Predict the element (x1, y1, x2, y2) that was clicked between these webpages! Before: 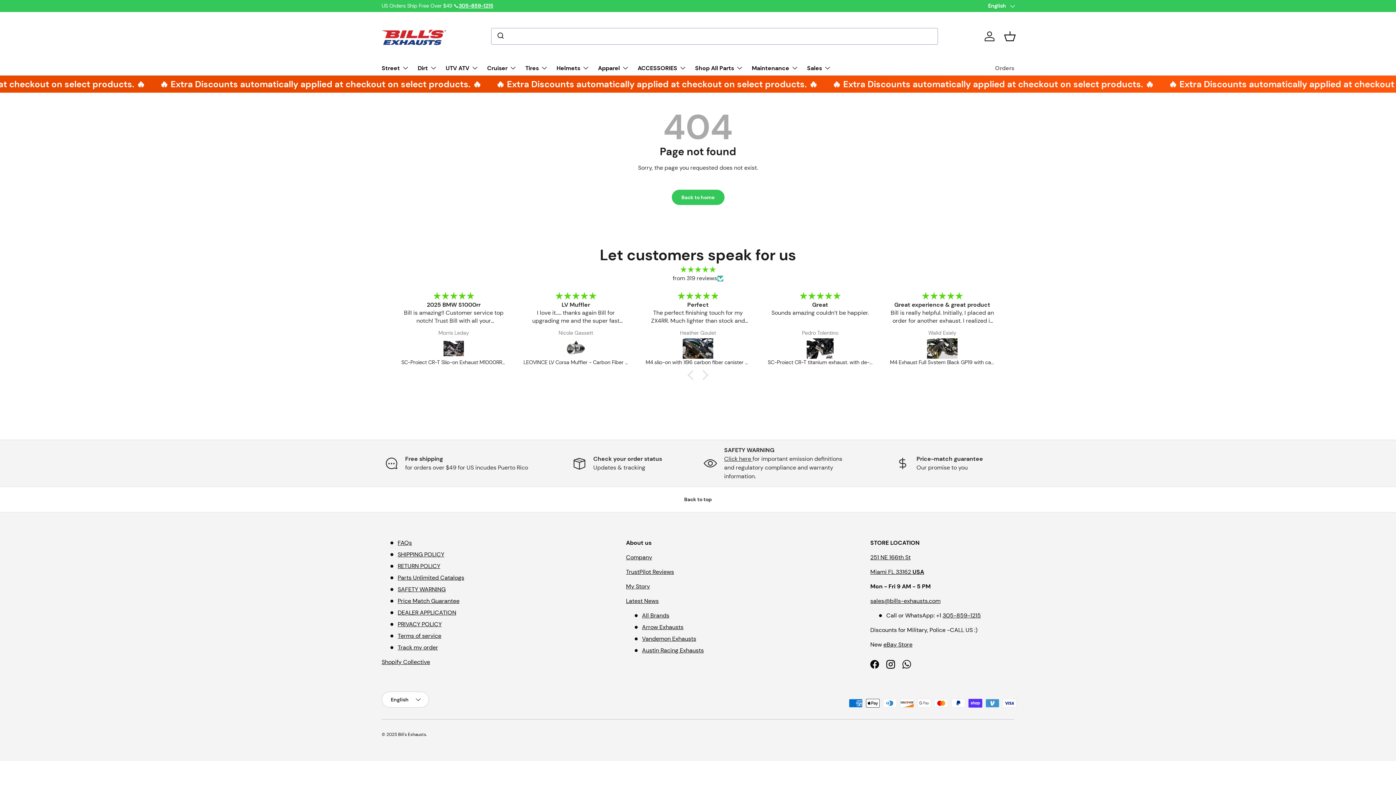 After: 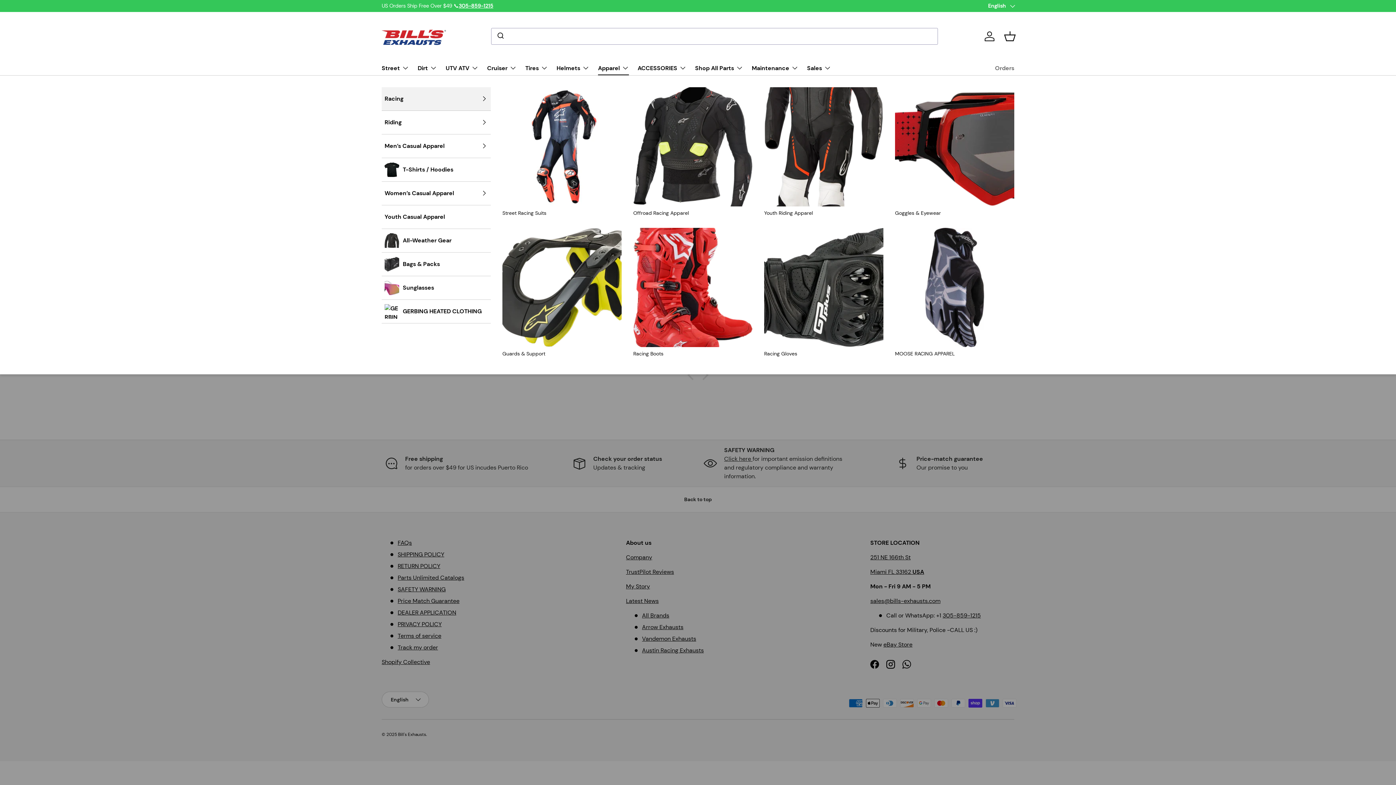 Action: label: Apparel bbox: (598, 60, 629, 75)